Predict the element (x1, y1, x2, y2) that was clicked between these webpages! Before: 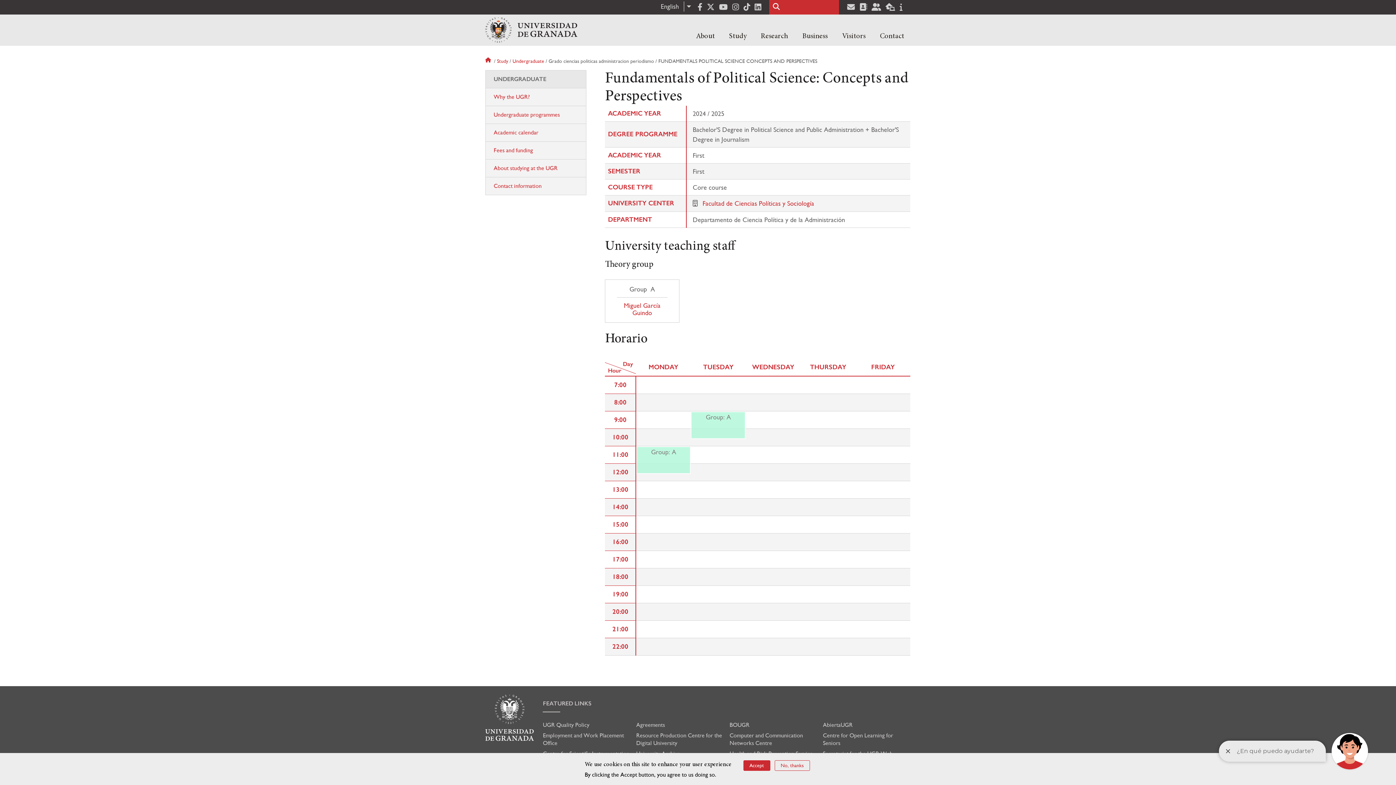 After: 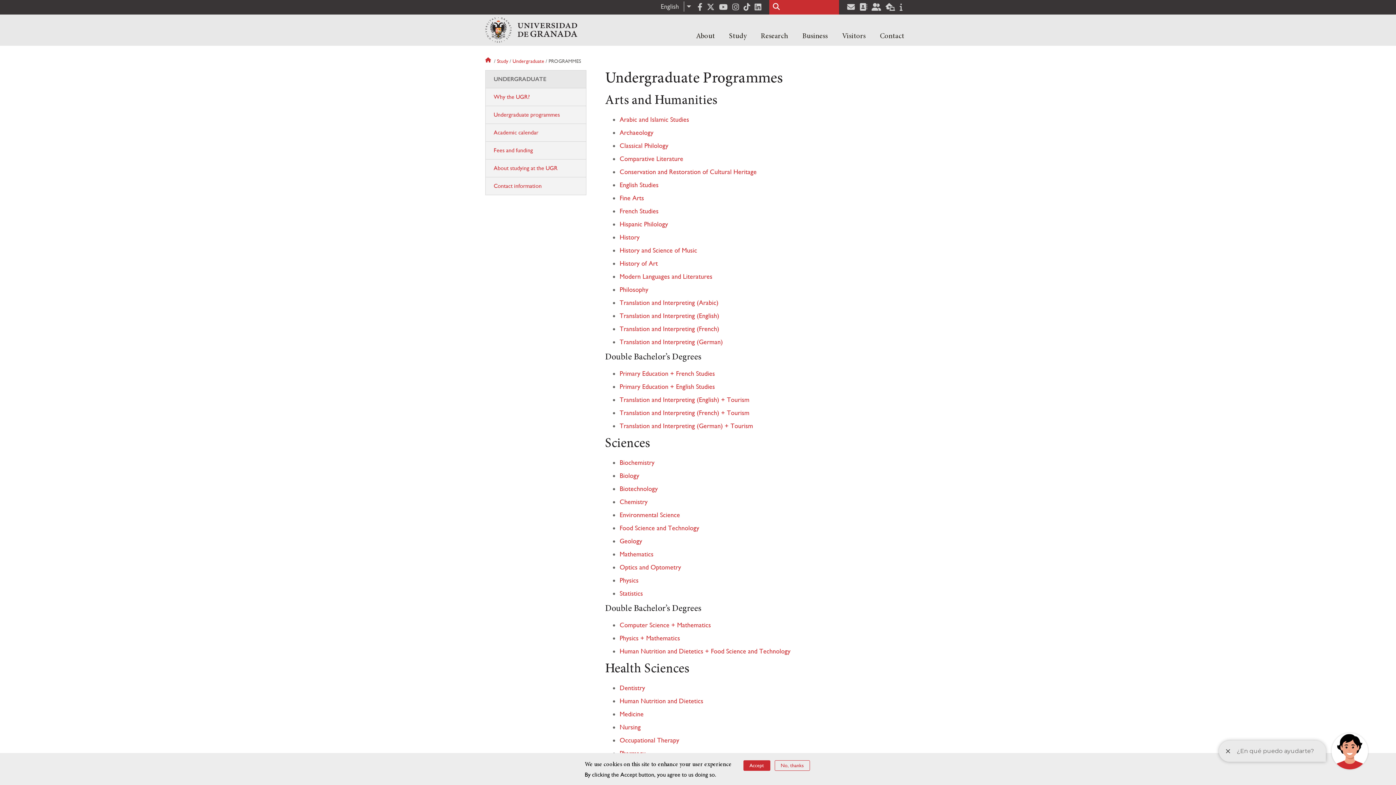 Action: bbox: (485, 106, 586, 123) label: Undergraduate programmes